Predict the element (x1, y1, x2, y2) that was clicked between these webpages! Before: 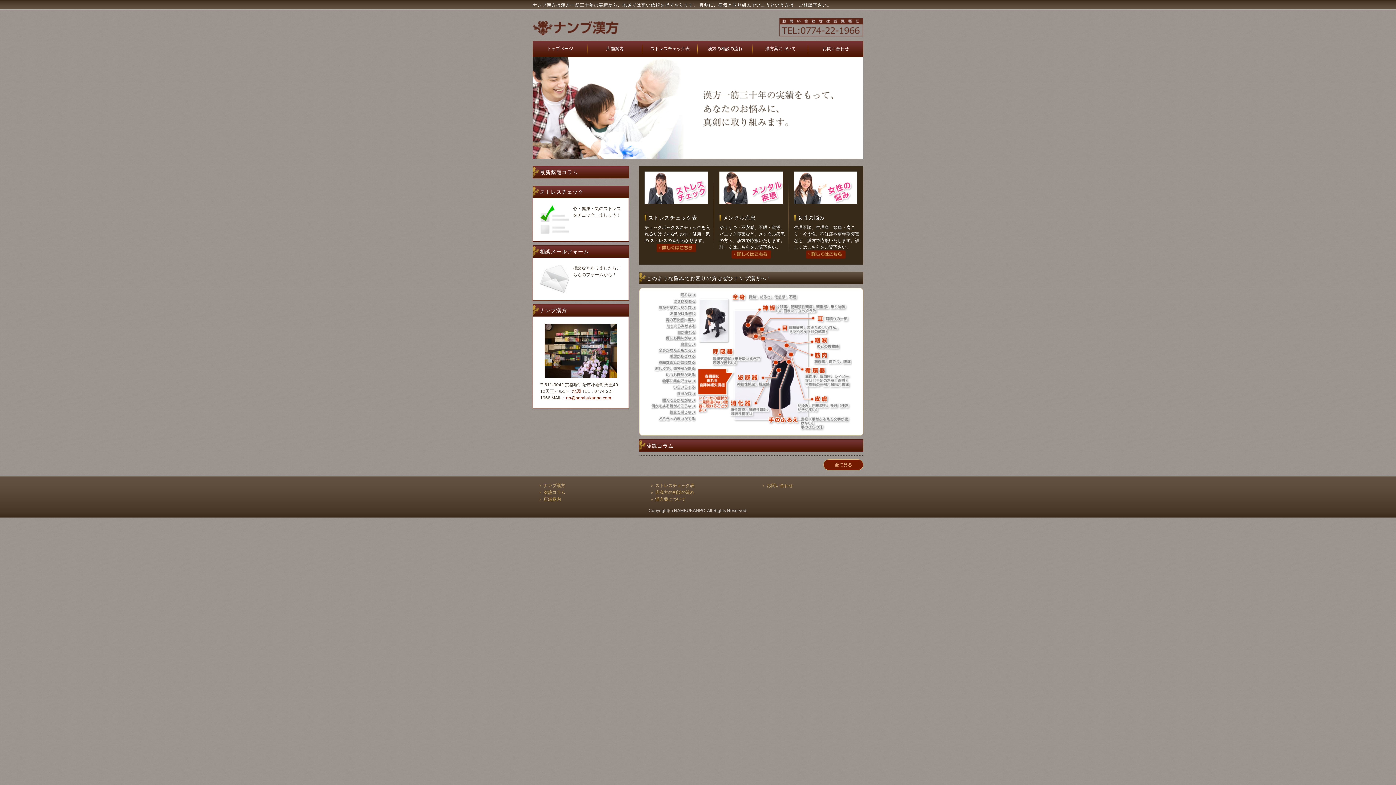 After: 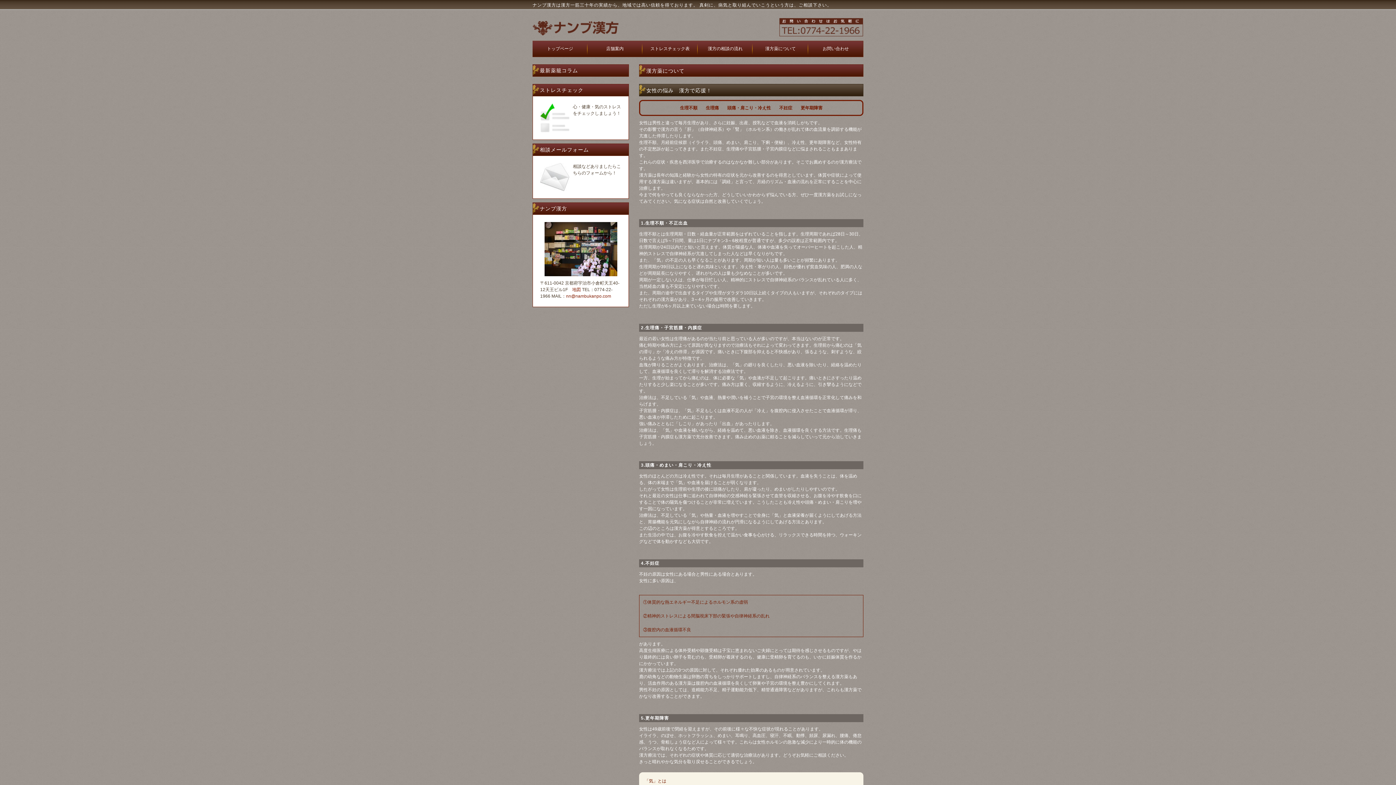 Action: label: 漢方薬について bbox: (753, 40, 808, 57)